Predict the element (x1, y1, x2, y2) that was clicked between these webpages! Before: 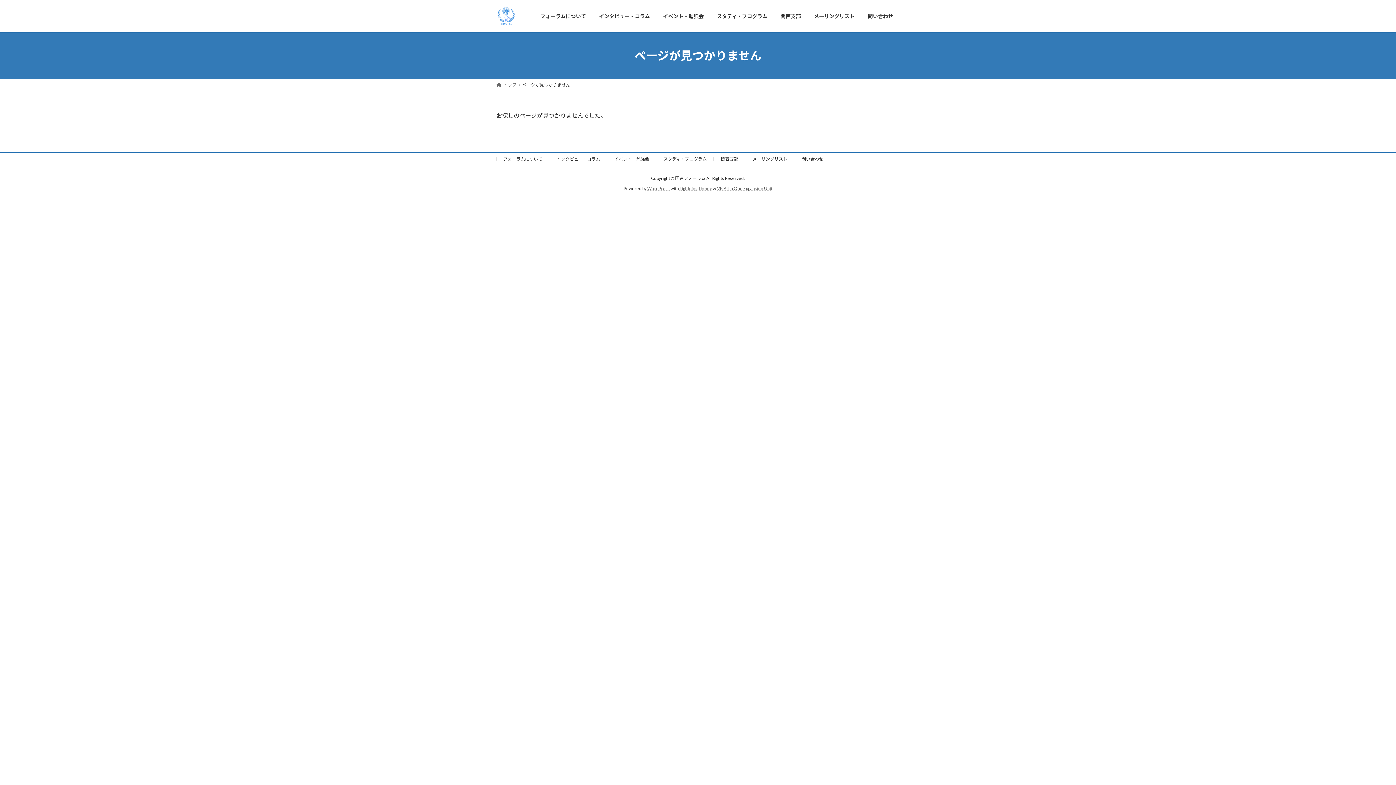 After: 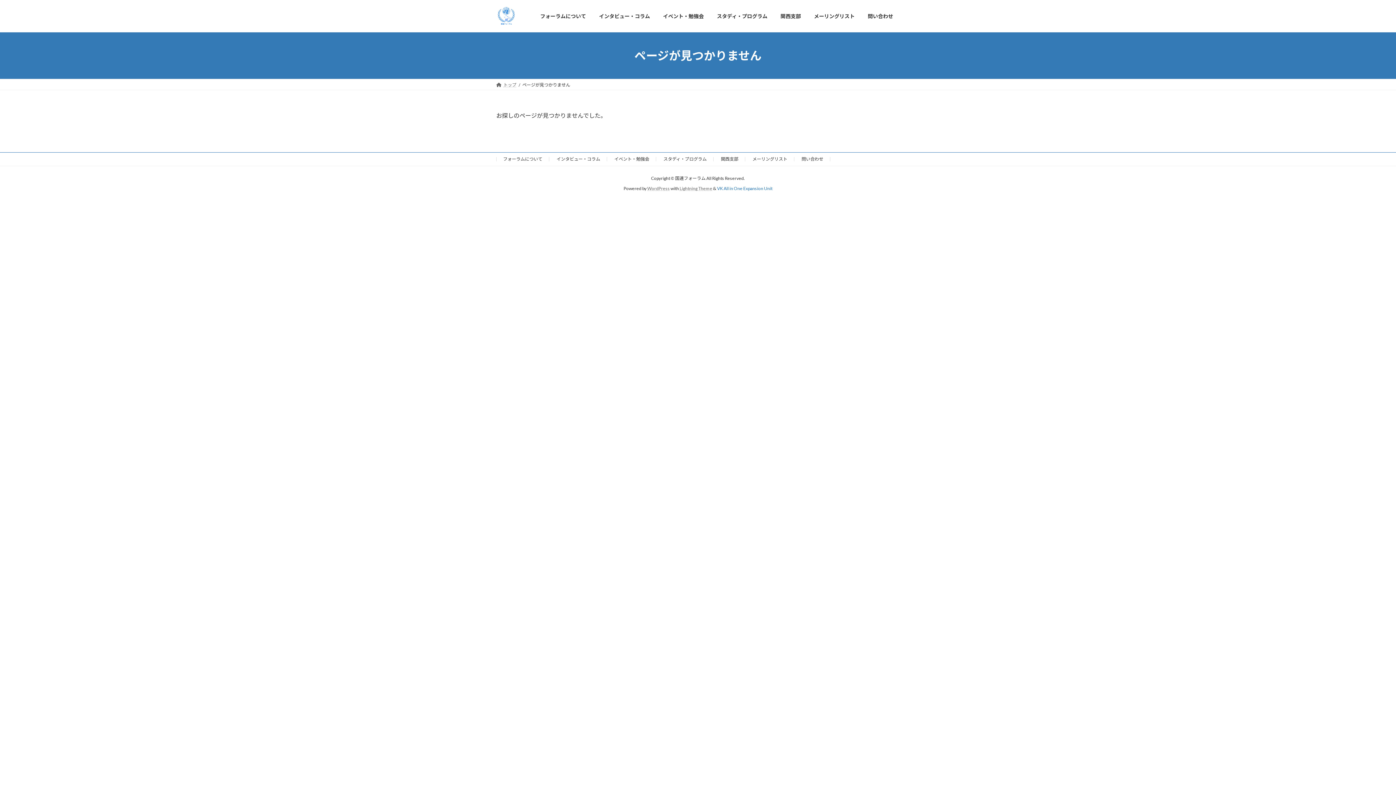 Action: bbox: (717, 185, 772, 191) label: VK All in One Expansion Unit